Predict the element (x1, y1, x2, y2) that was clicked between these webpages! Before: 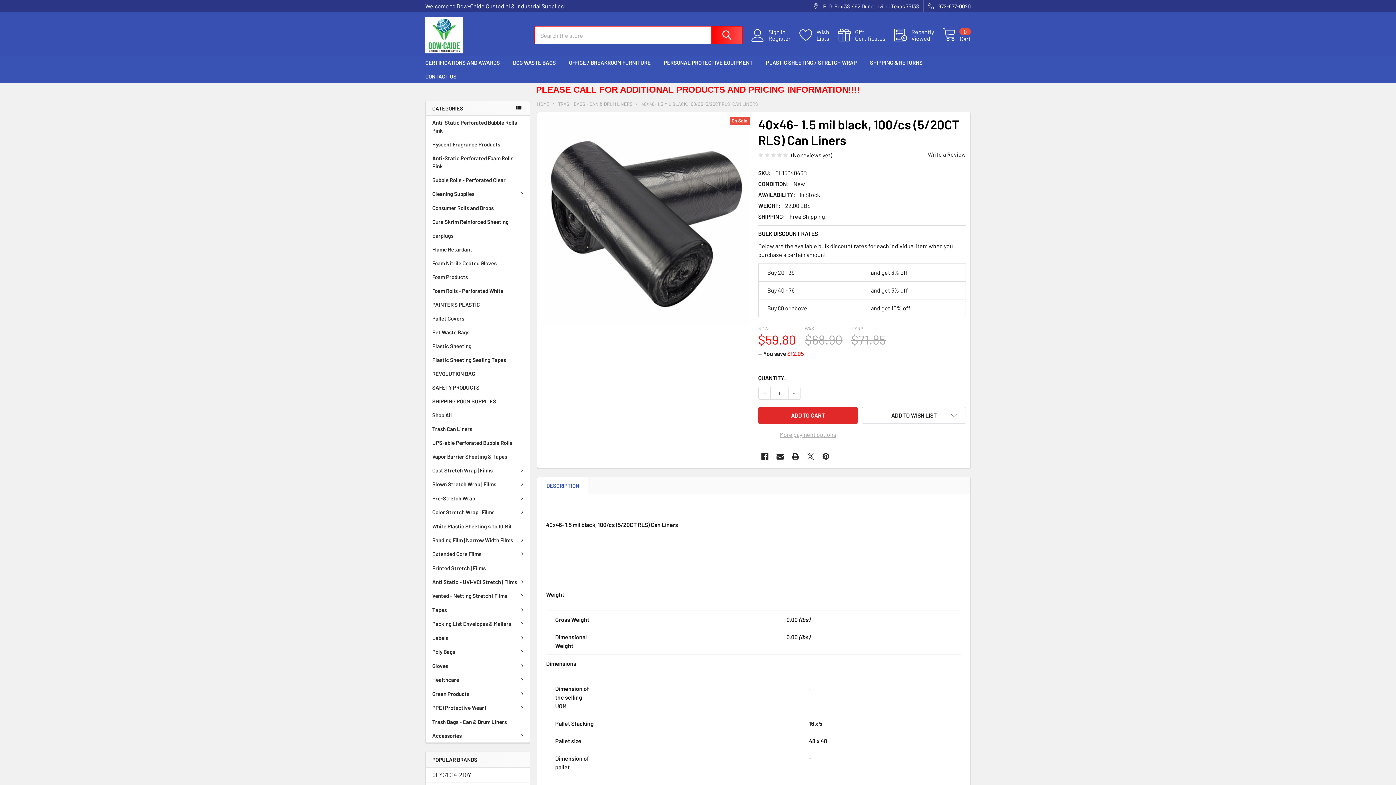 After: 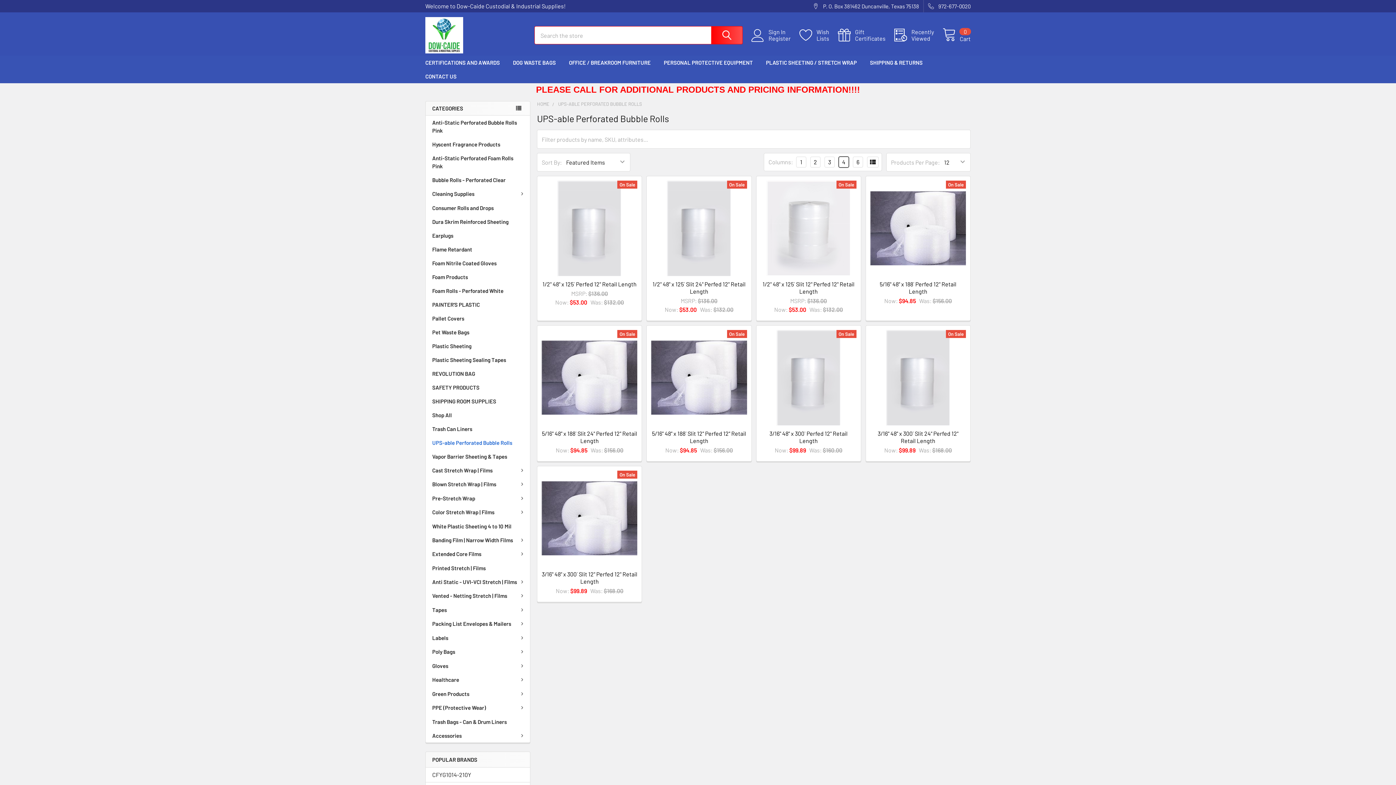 Action: bbox: (425, 435, 530, 449) label: UPS-able Perforated Bubble Rolls